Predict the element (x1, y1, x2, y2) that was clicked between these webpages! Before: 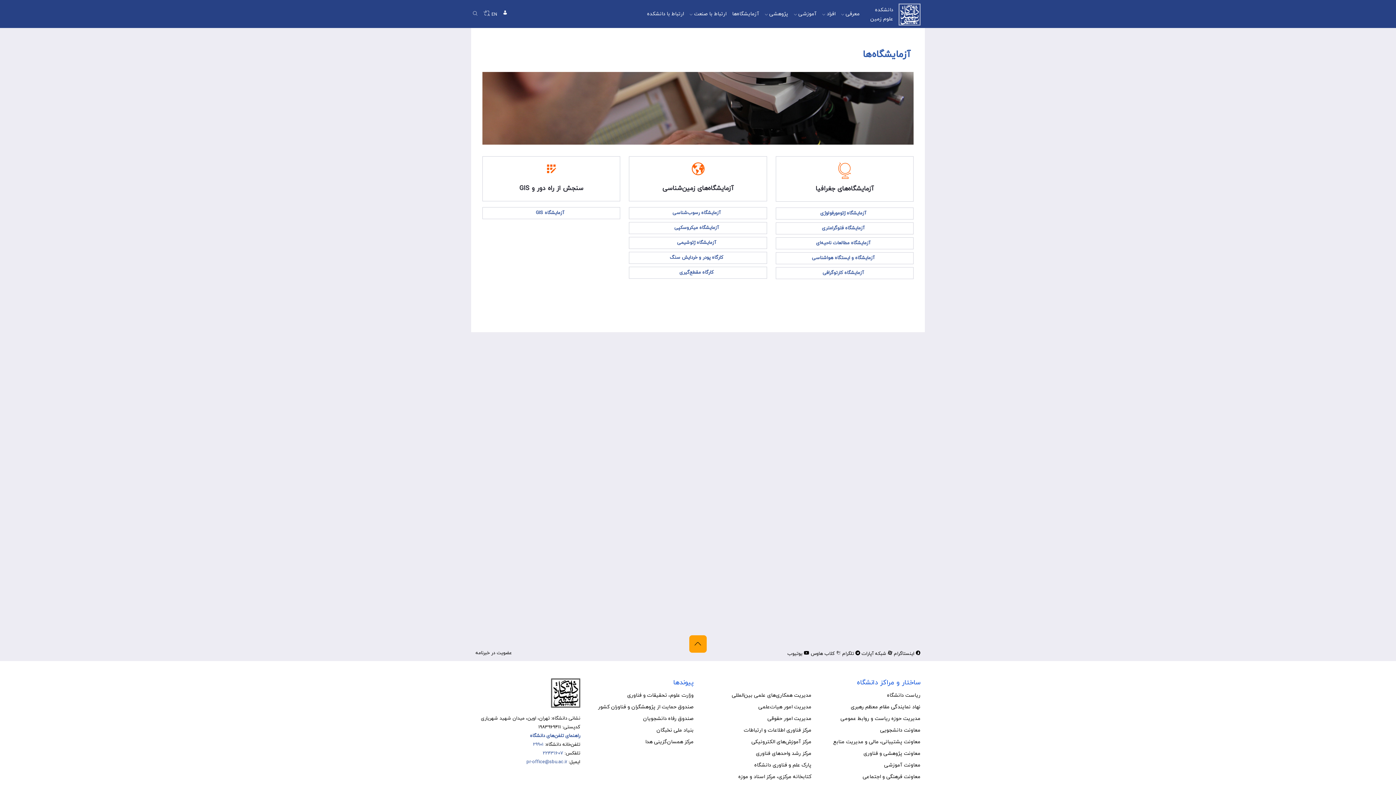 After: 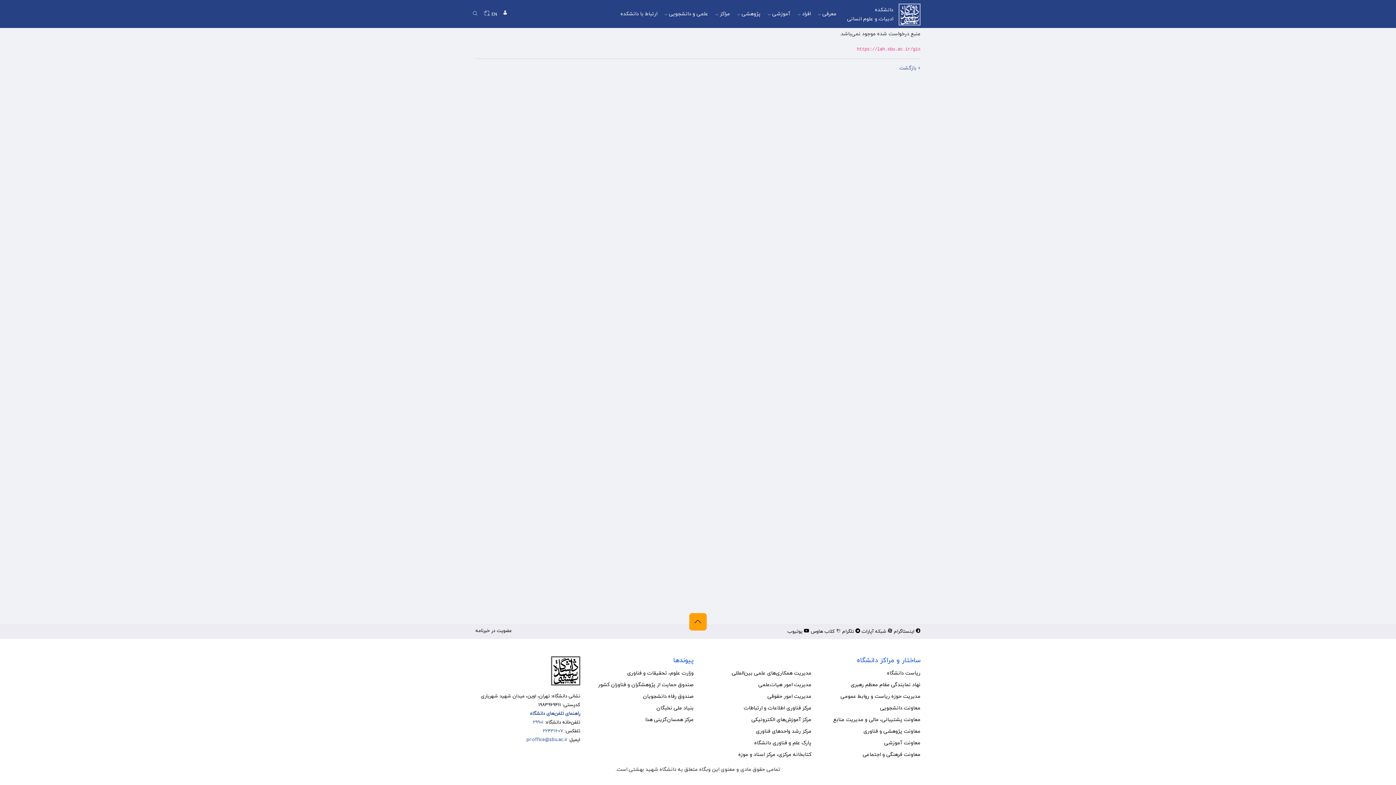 Action: label: آزمایشگاه GIS bbox: (535, 209, 564, 216)